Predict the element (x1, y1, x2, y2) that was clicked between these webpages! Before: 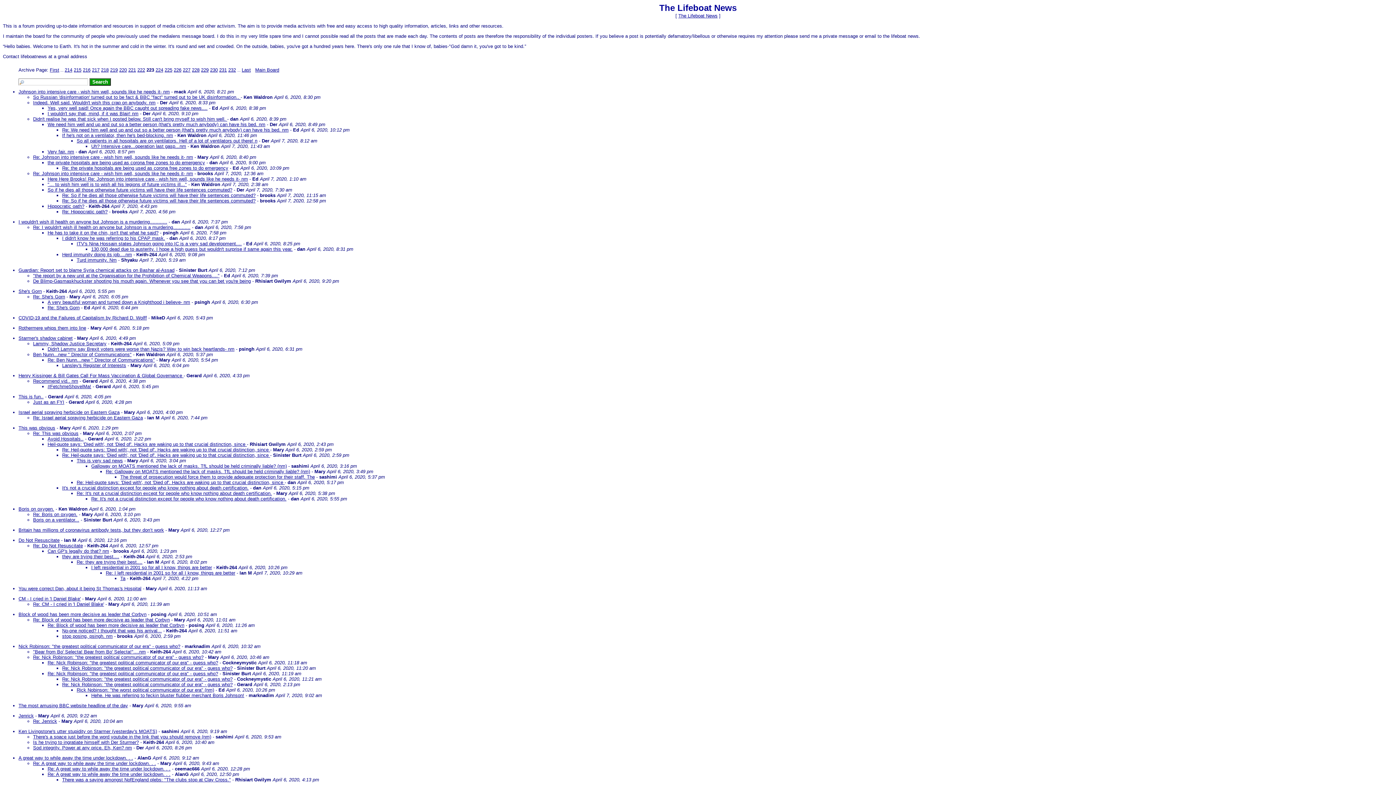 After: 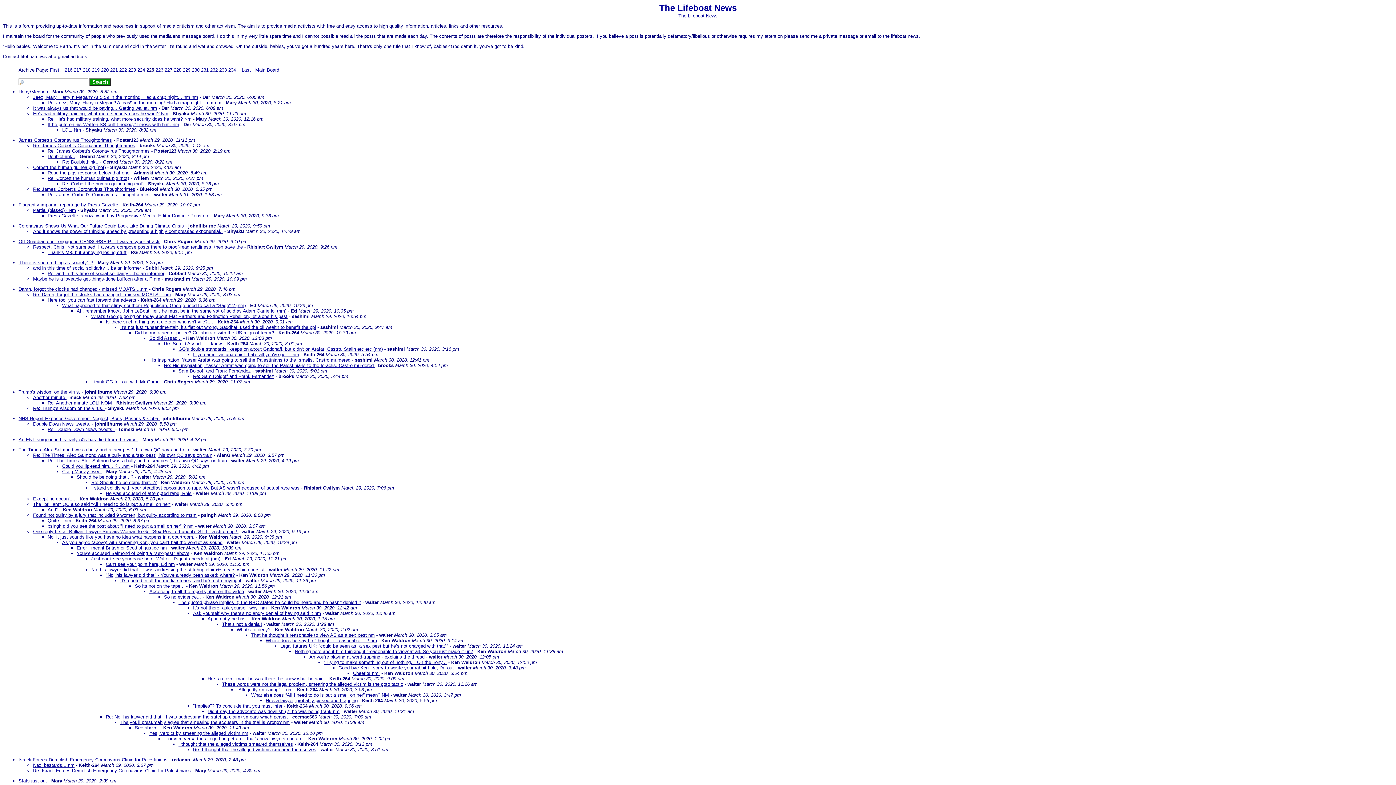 Action: bbox: (164, 67, 172, 72) label: 225